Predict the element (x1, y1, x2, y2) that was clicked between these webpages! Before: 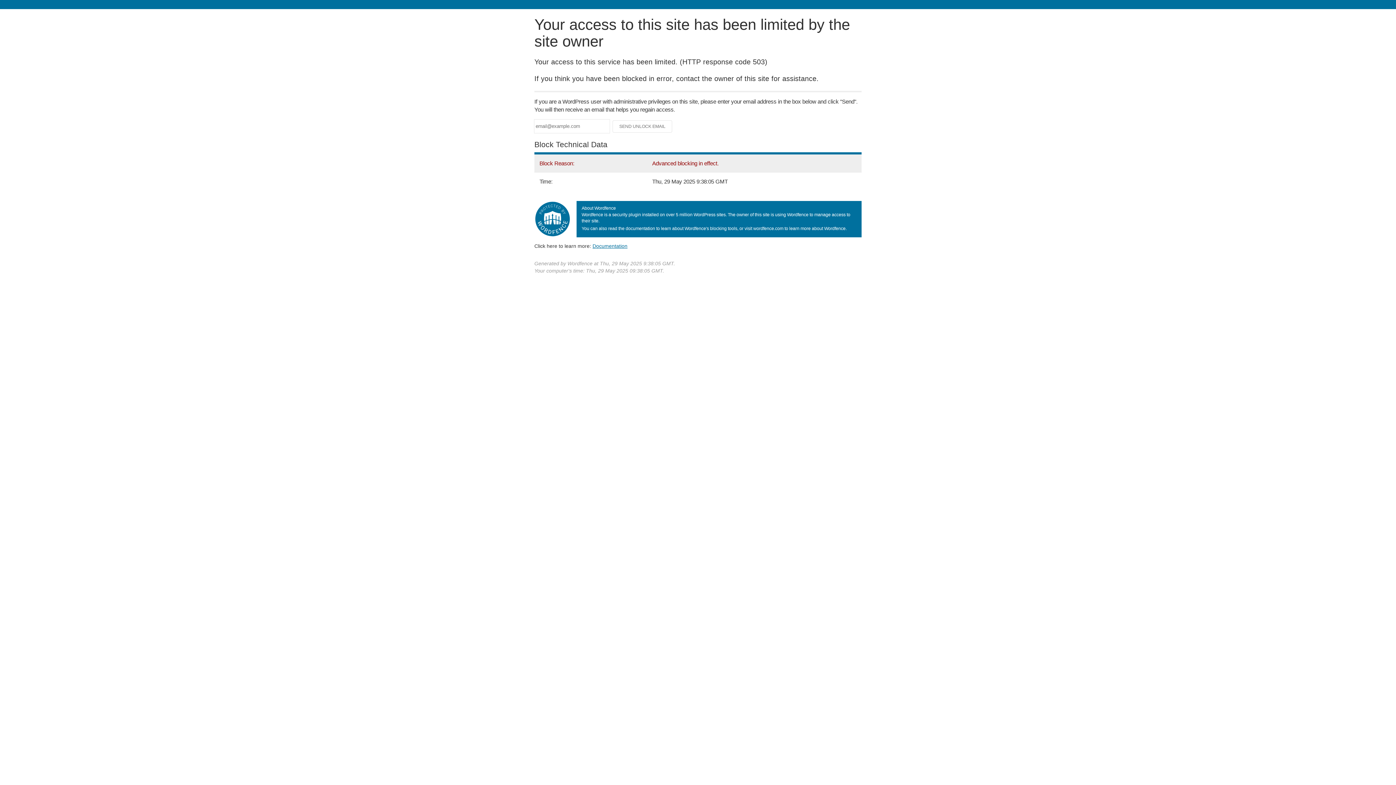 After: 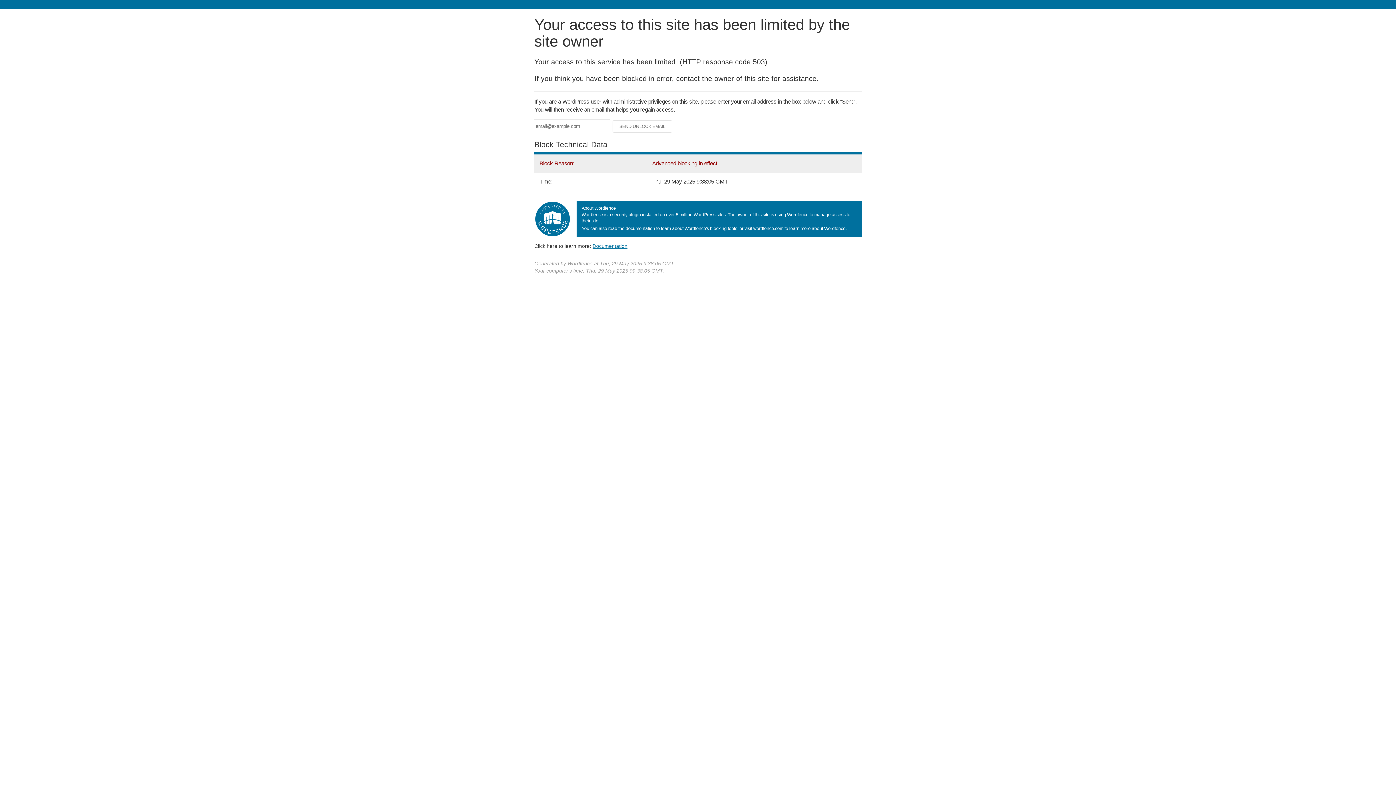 Action: label: Documentation bbox: (592, 243, 627, 248)